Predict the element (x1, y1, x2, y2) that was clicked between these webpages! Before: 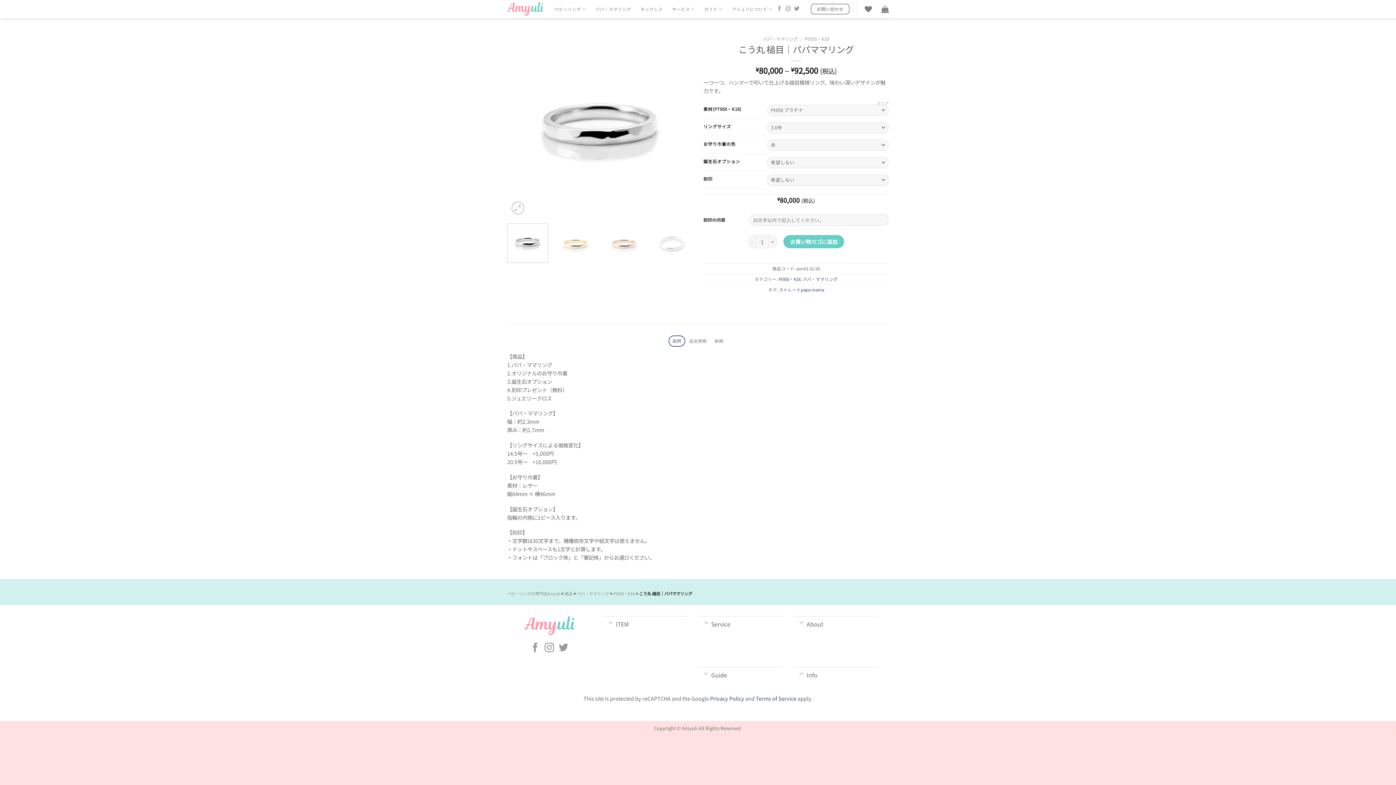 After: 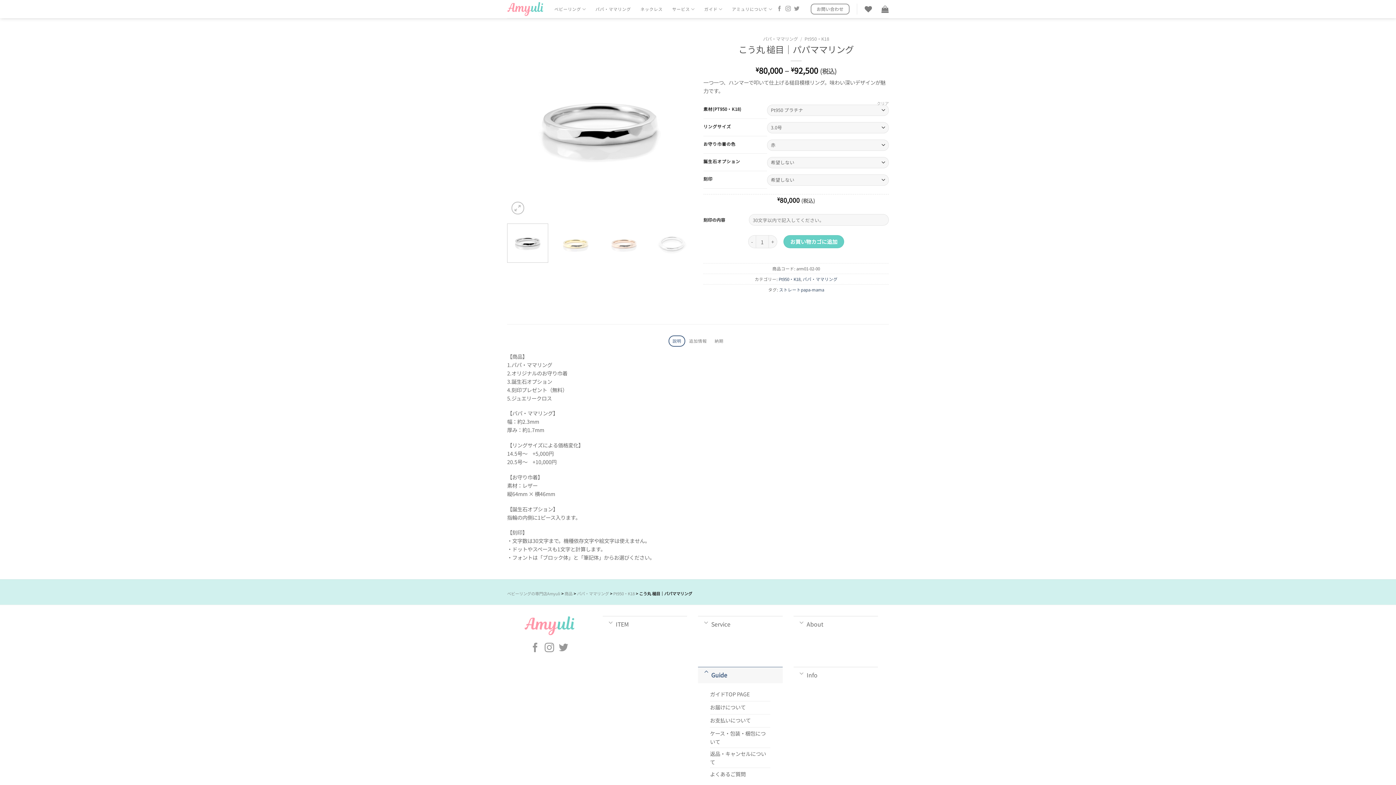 Action: bbox: (698, 667, 782, 683) label: Guide